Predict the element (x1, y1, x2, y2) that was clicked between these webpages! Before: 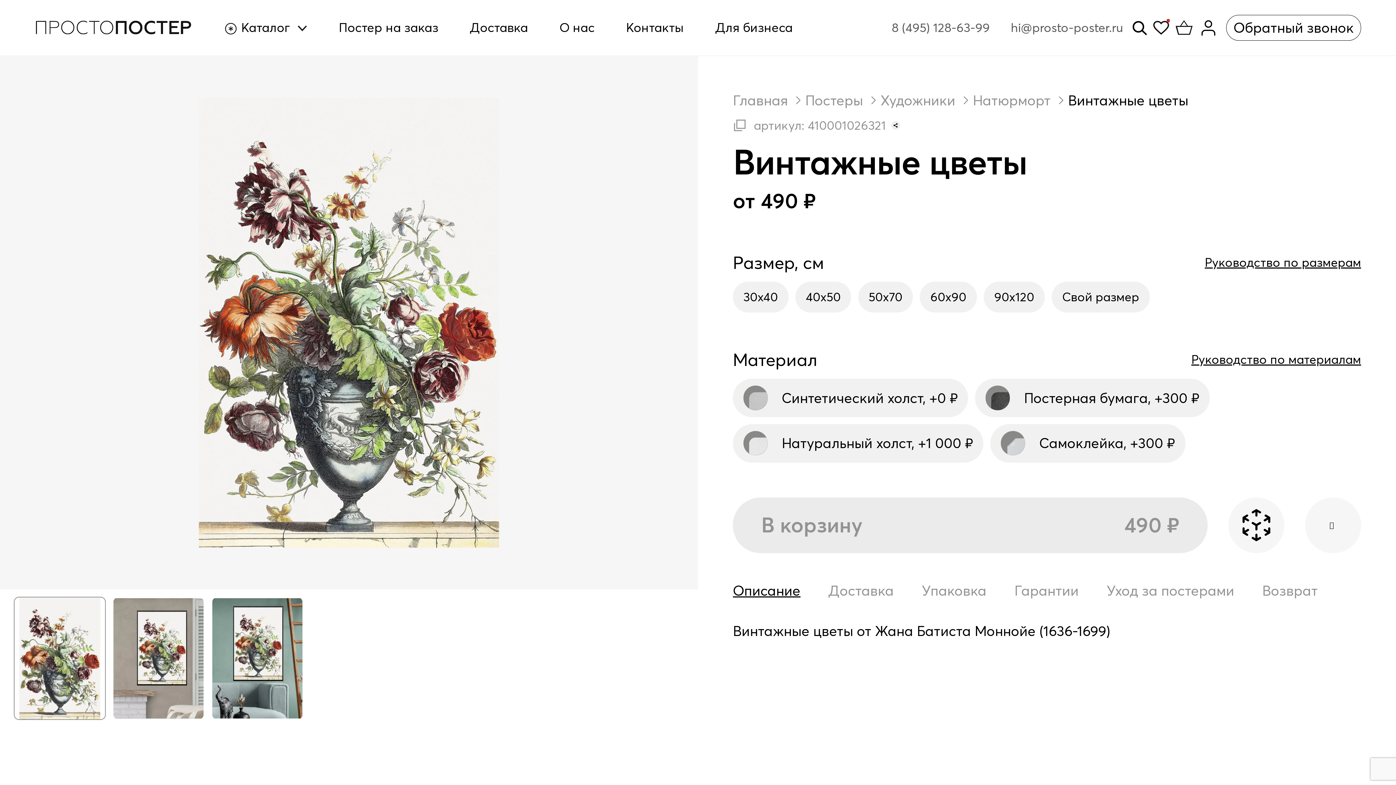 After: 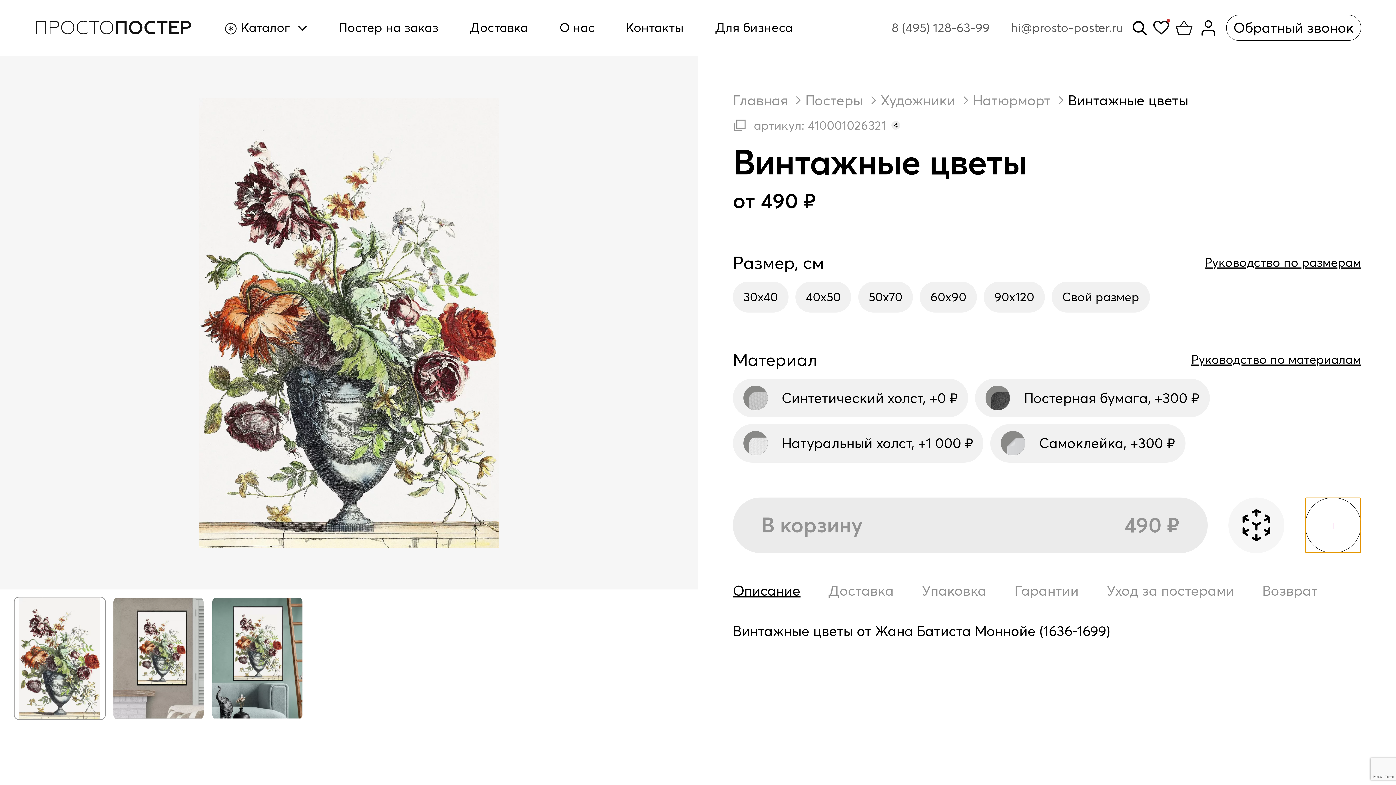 Action: label: Добавить в список желаний bbox: (1305, 497, 1361, 553)